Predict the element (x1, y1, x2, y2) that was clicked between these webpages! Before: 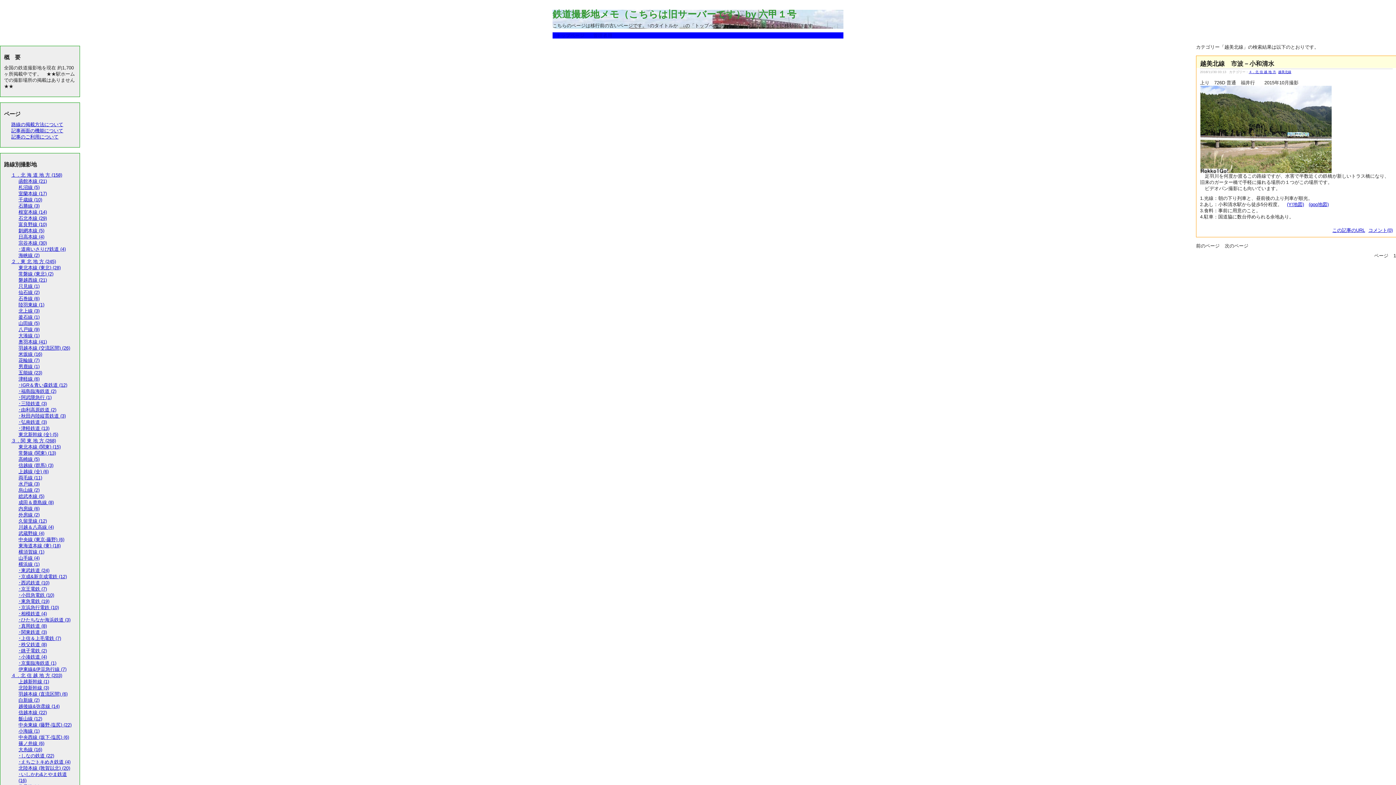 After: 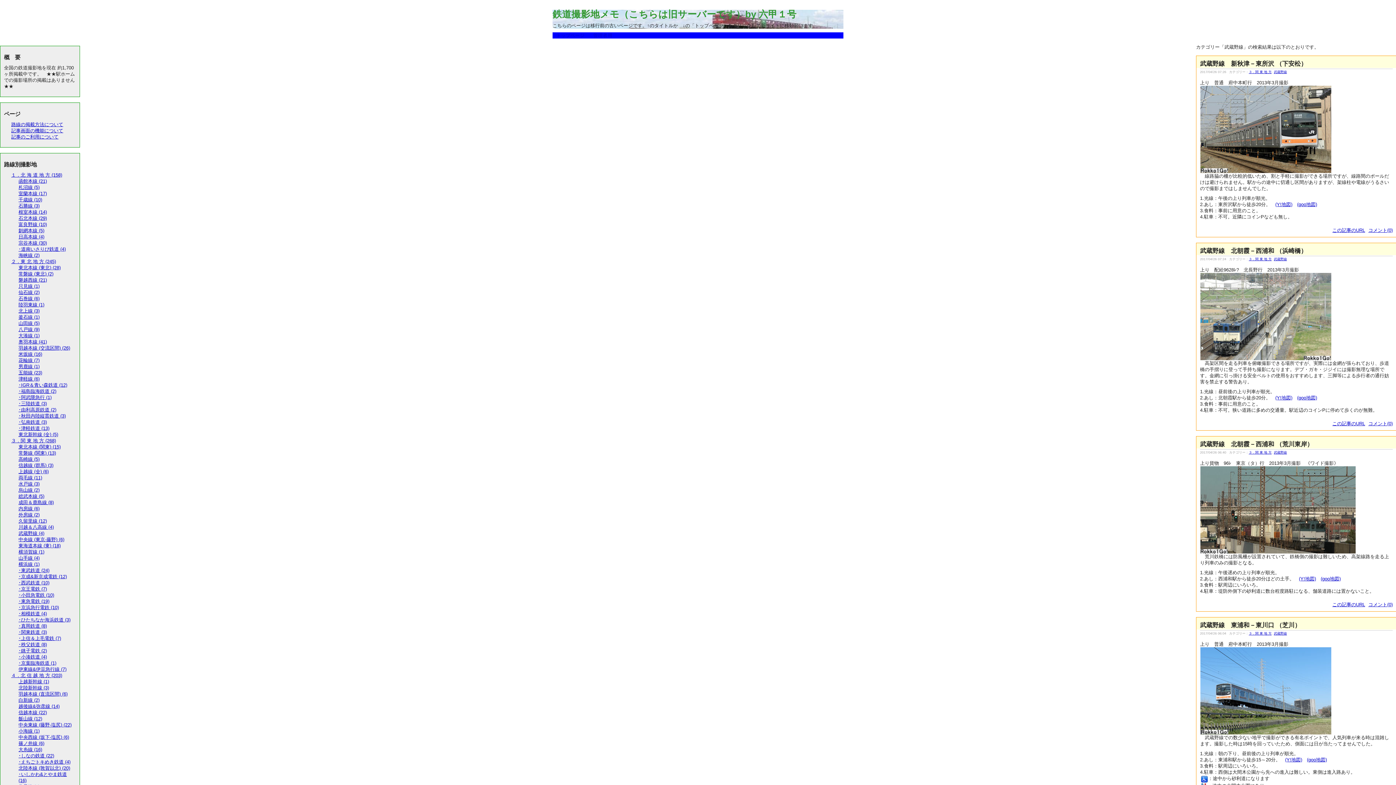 Action: bbox: (18, 530, 44, 536) label: 武蔵野線 (4)